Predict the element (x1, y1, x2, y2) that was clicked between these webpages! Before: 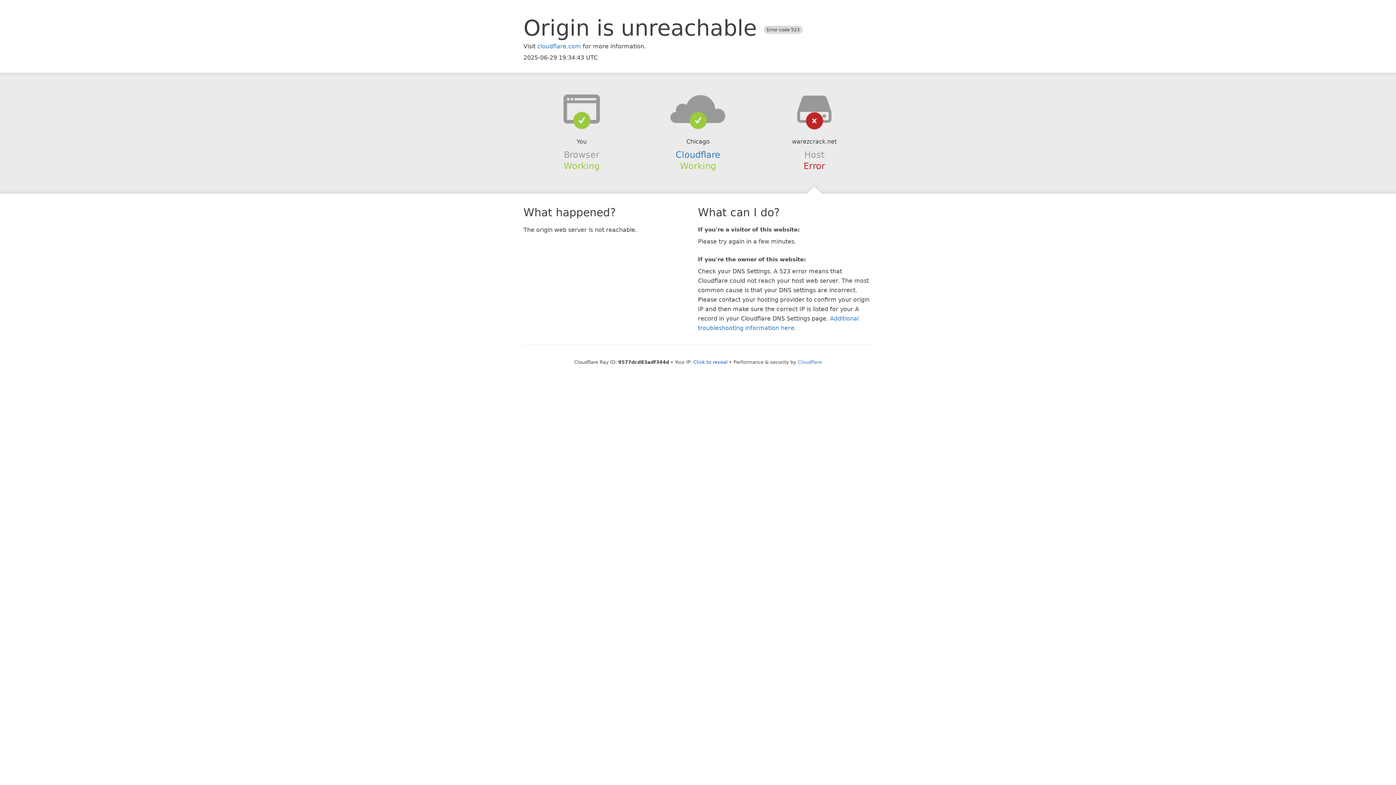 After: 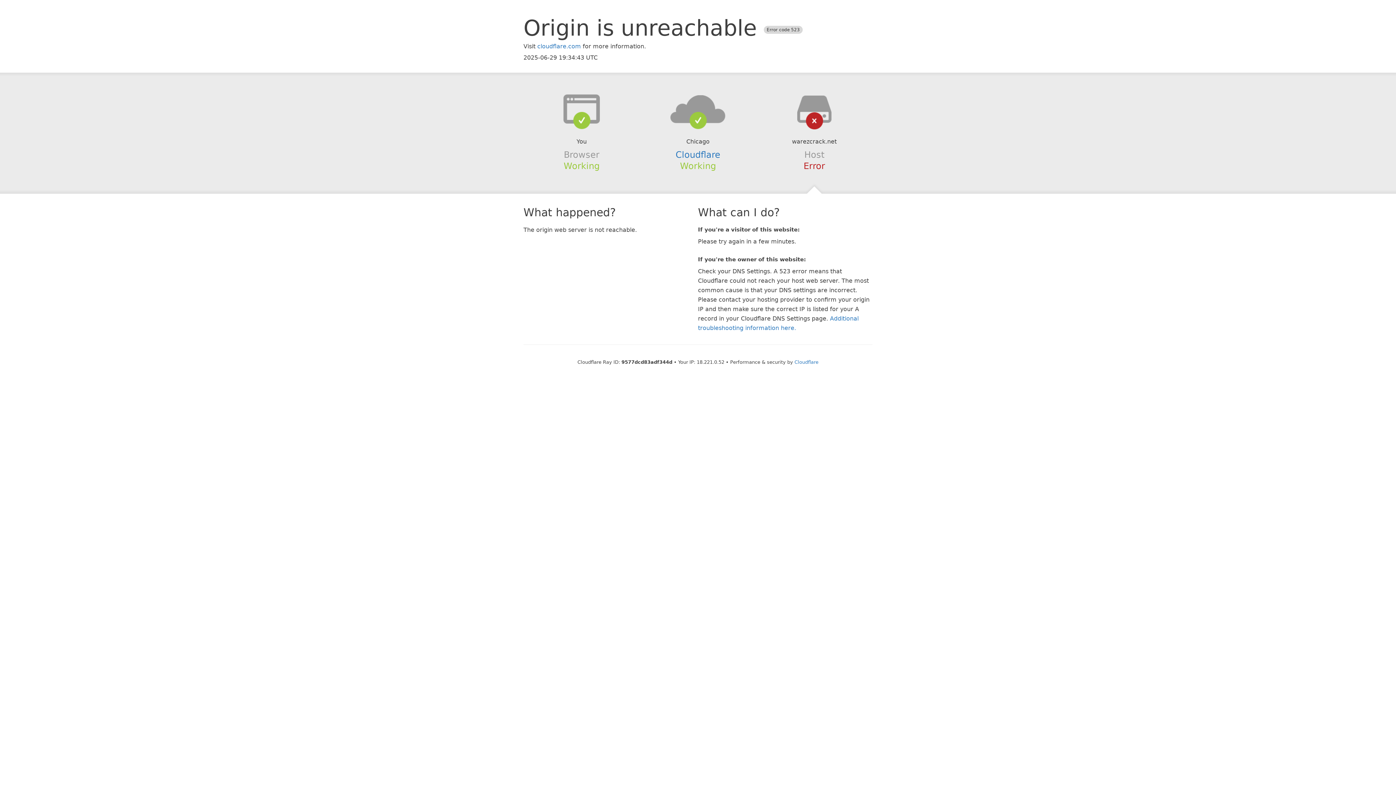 Action: label: Click to reveal bbox: (693, 359, 727, 364)